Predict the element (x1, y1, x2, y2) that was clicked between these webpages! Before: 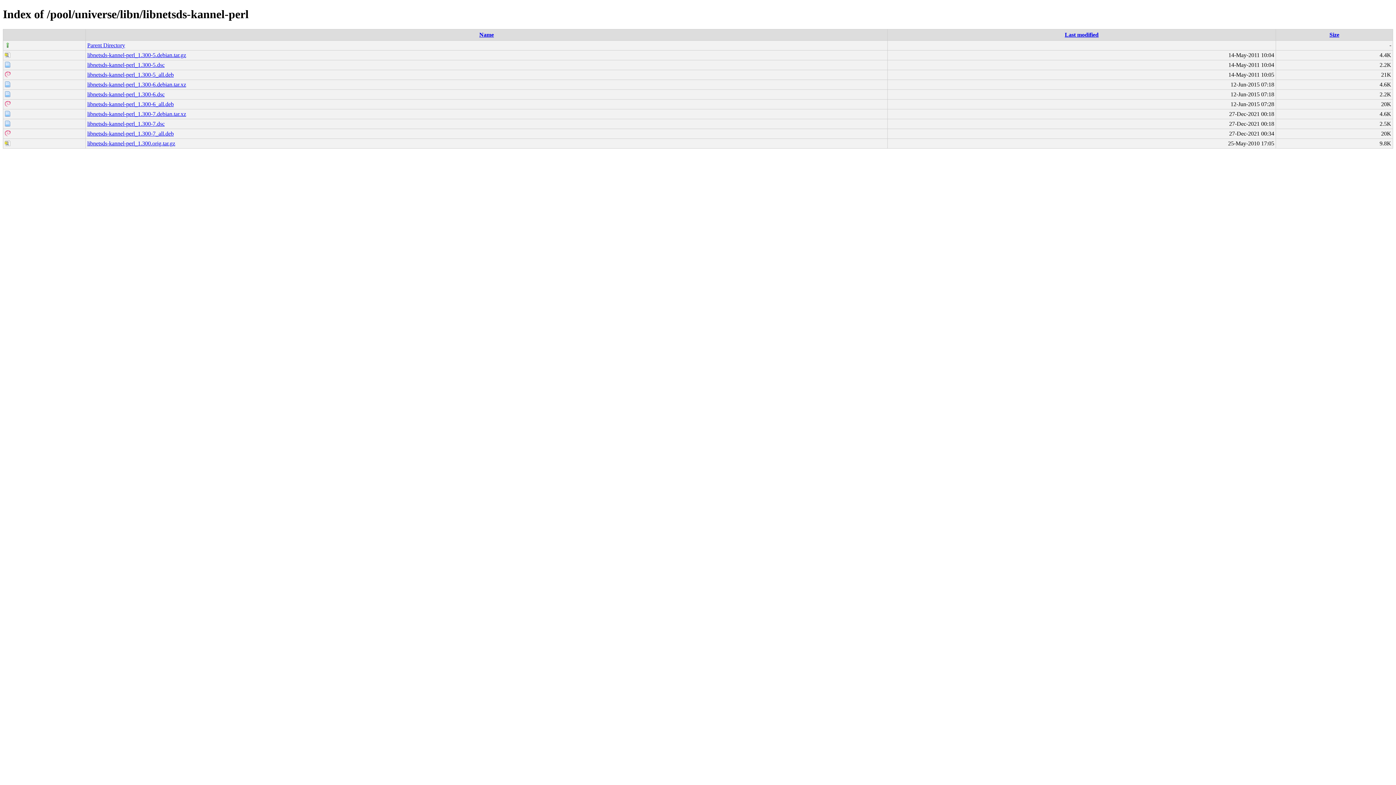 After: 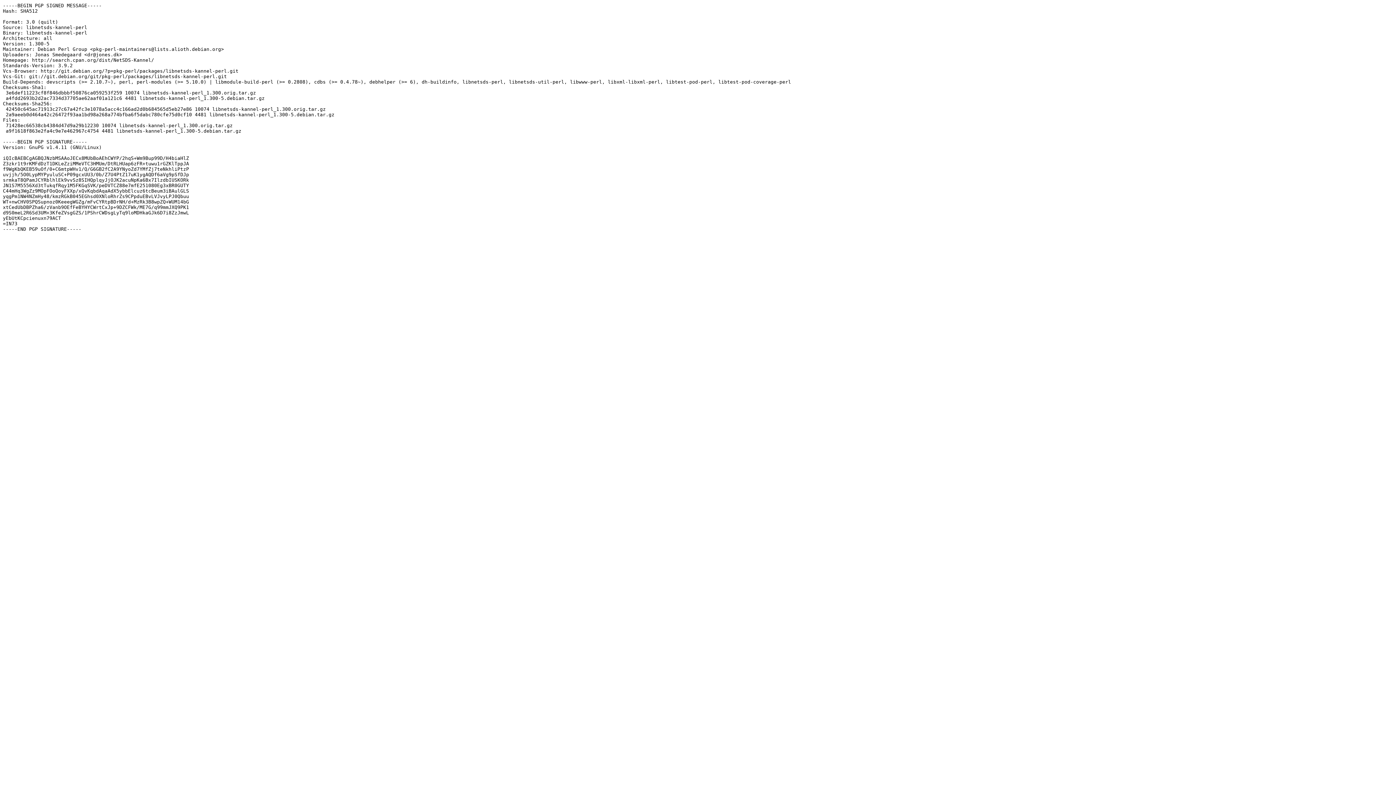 Action: bbox: (87, 61, 164, 67) label: libnetsds-kannel-perl_1.300-5.dsc